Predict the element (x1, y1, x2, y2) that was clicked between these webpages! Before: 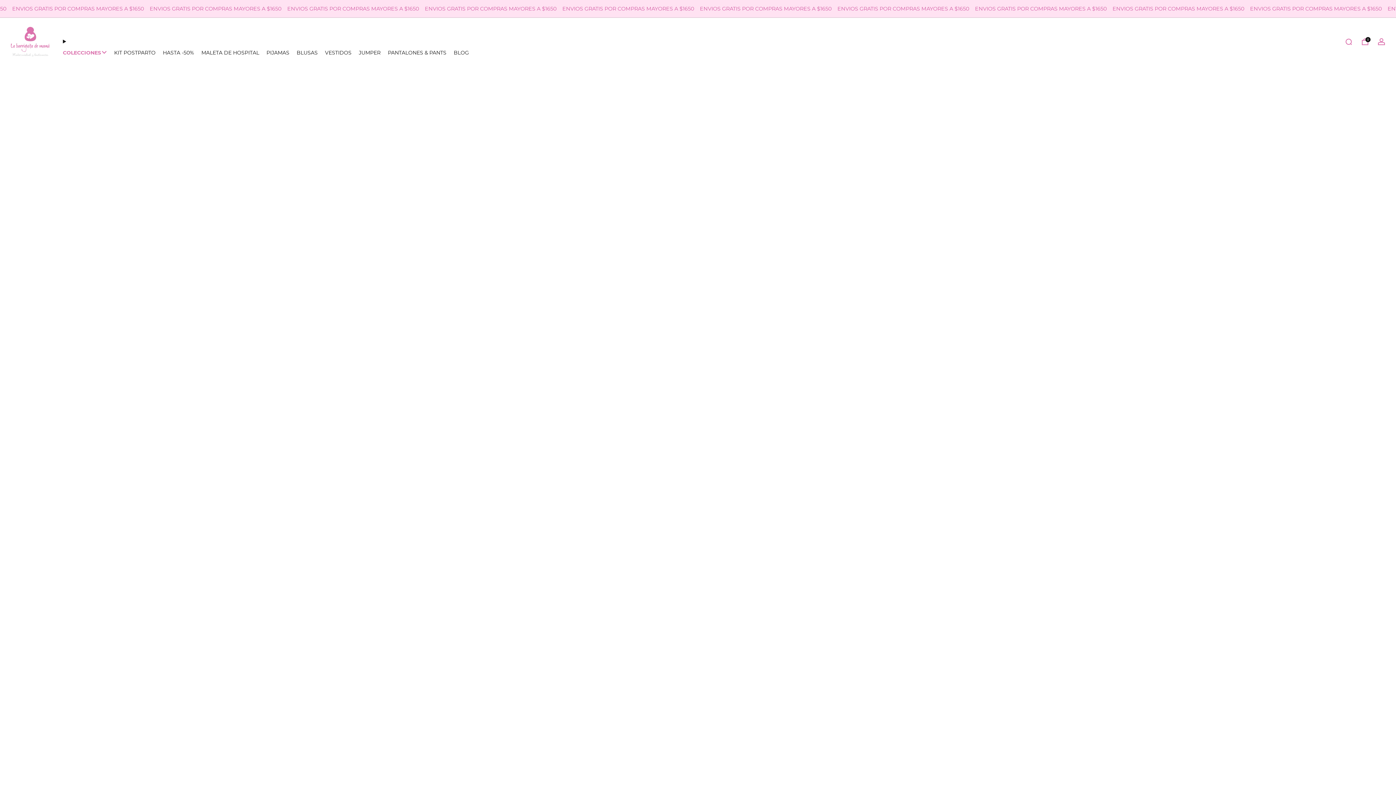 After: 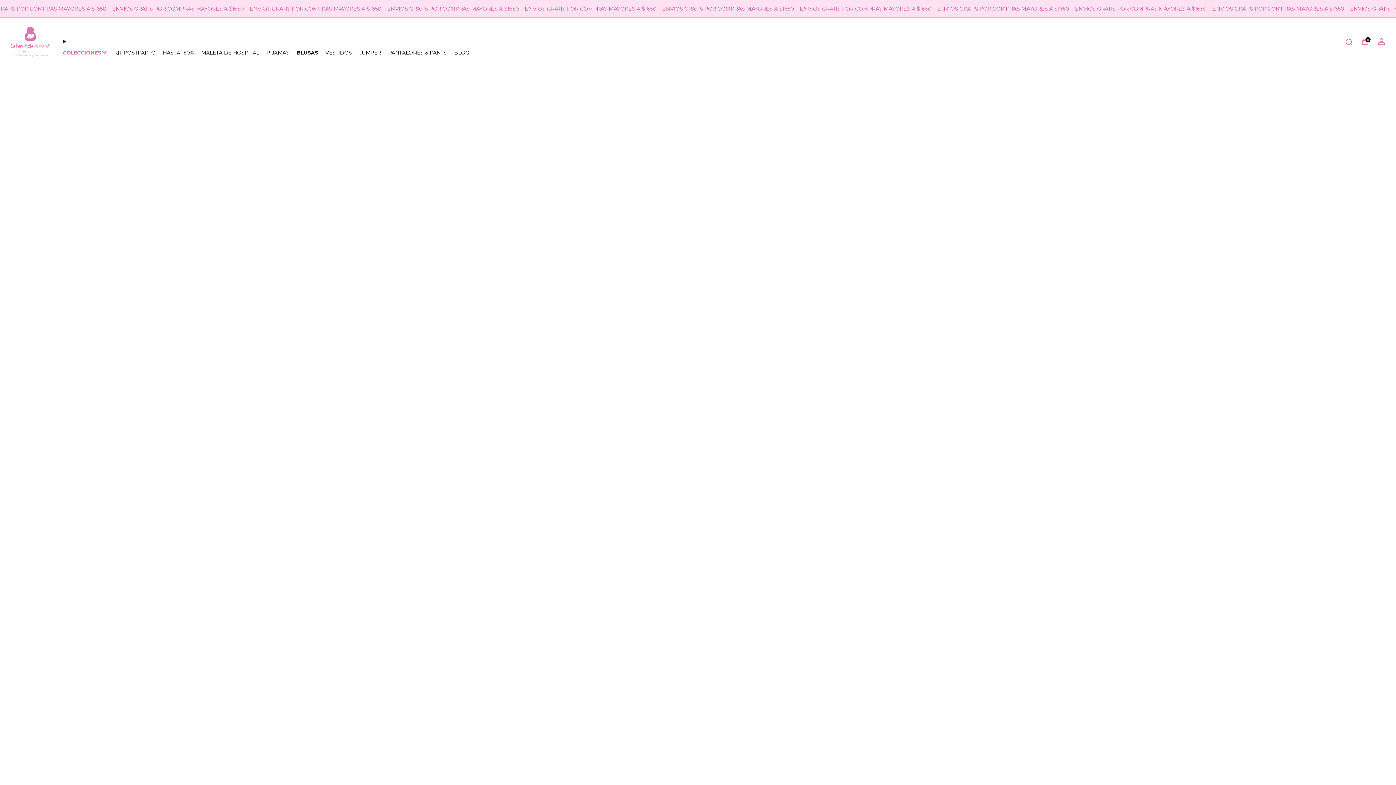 Action: bbox: (296, 47, 317, 58) label: BLUSAS